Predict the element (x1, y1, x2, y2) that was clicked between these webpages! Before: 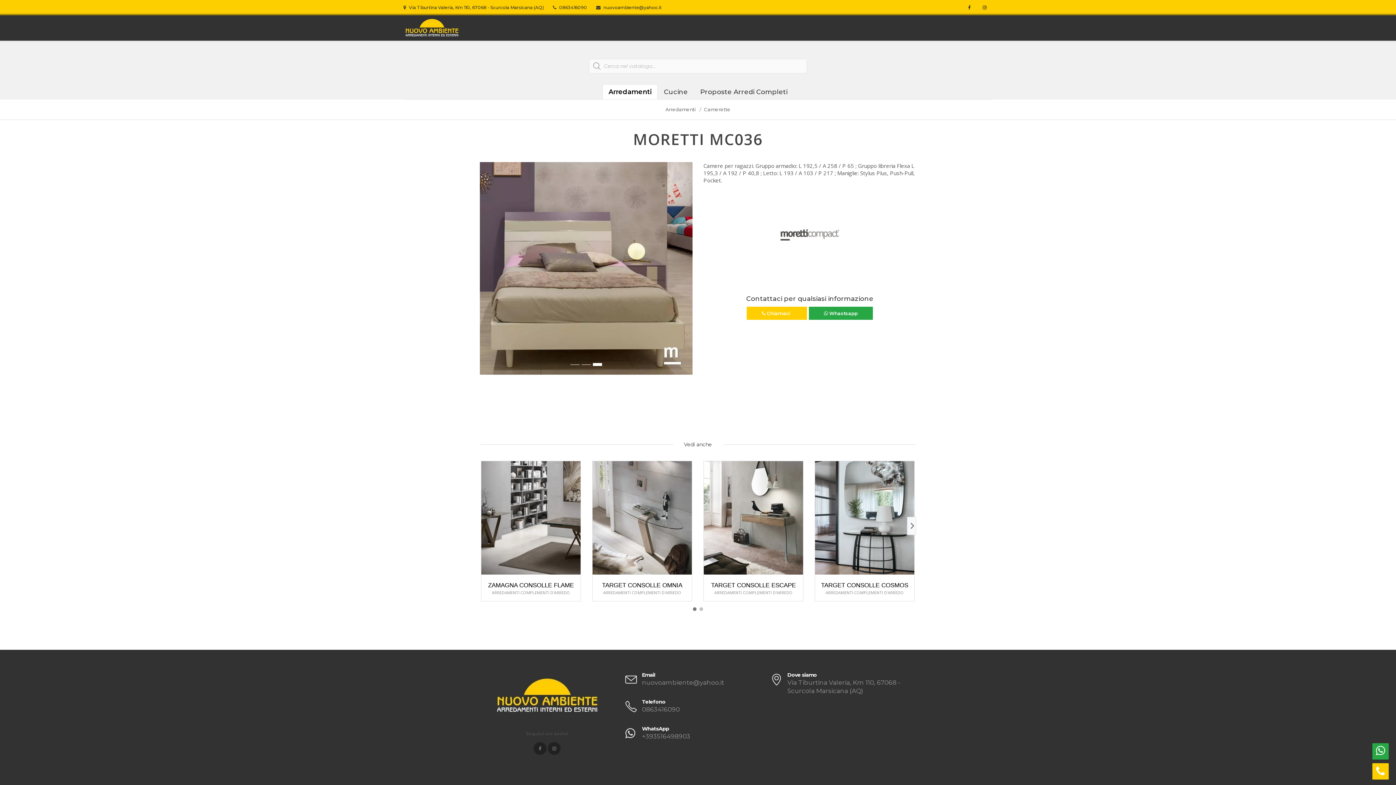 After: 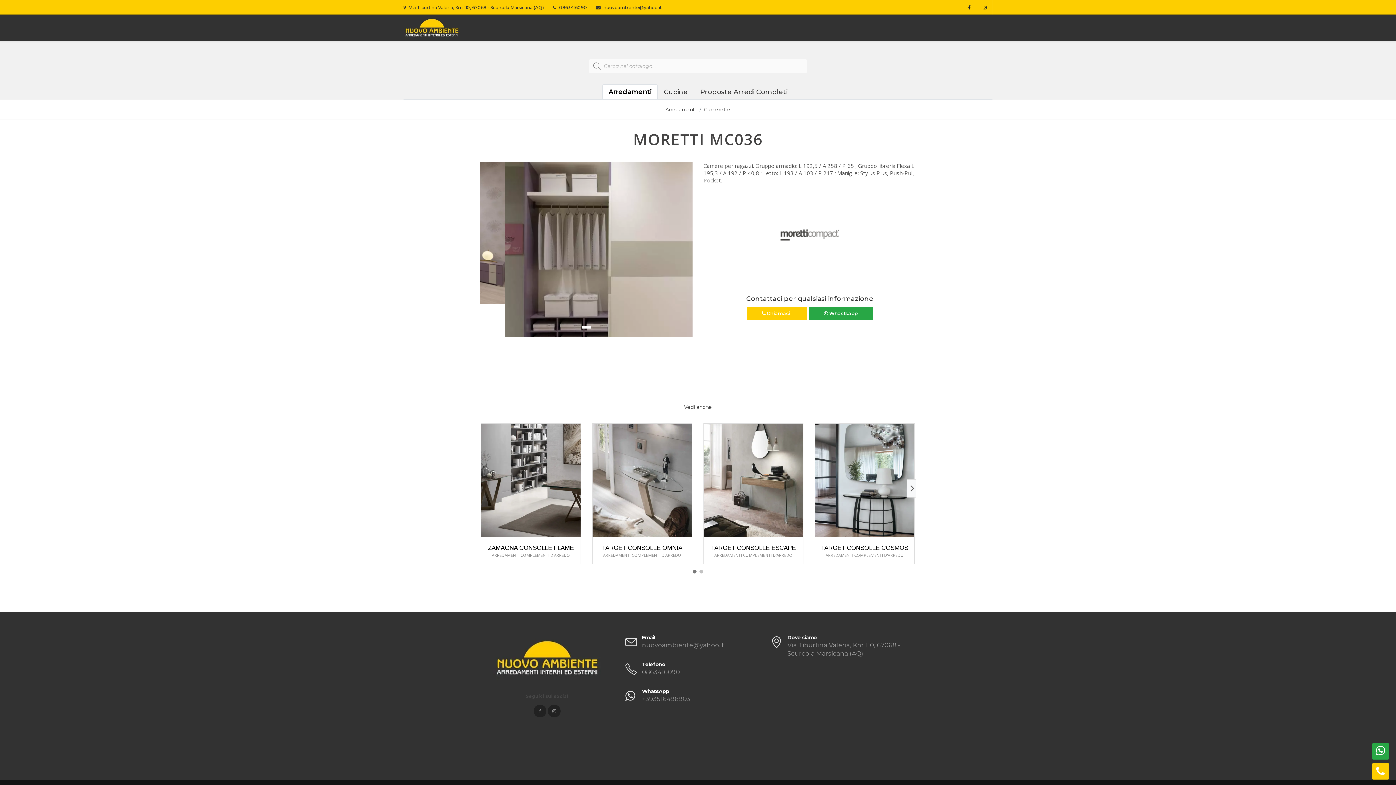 Action: label: 0863416090 bbox: (642, 638, 679, 645)